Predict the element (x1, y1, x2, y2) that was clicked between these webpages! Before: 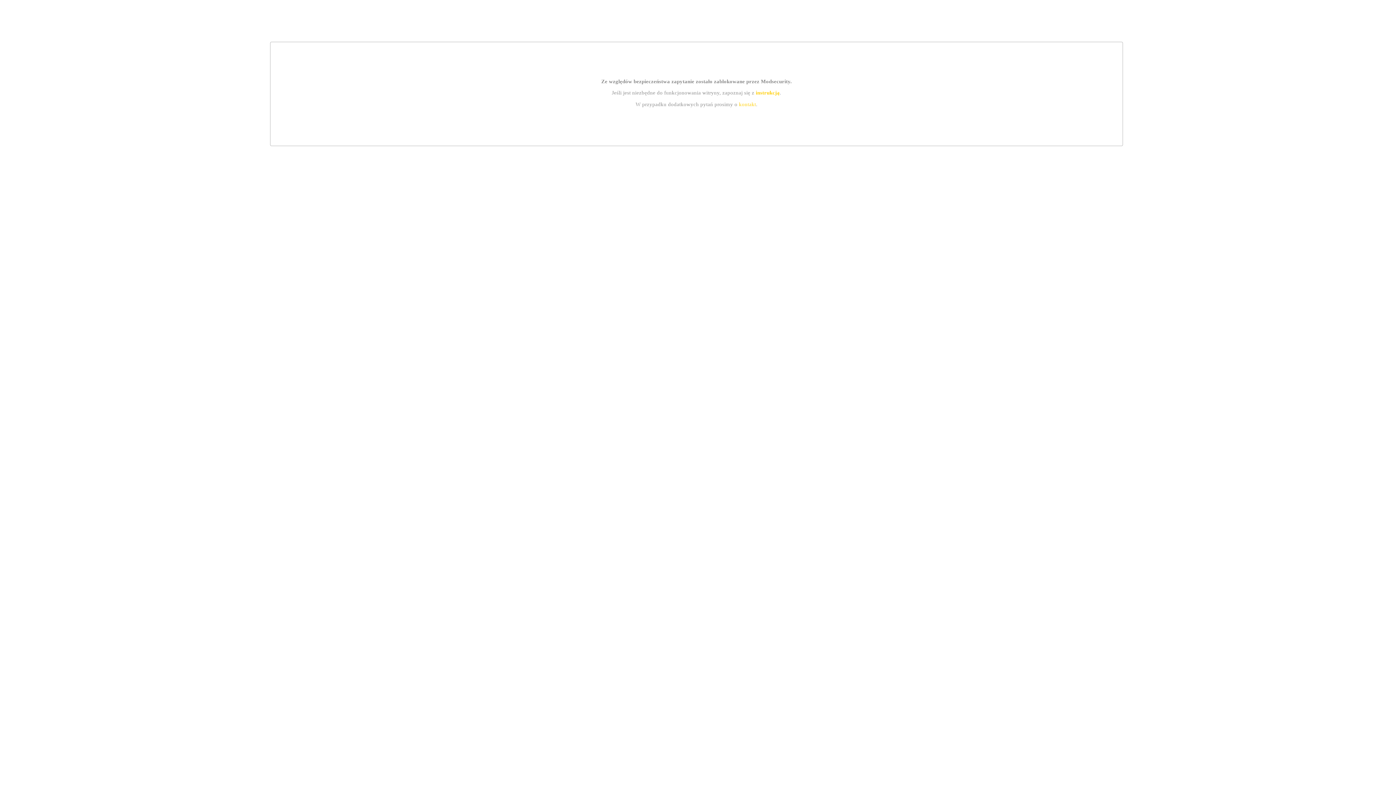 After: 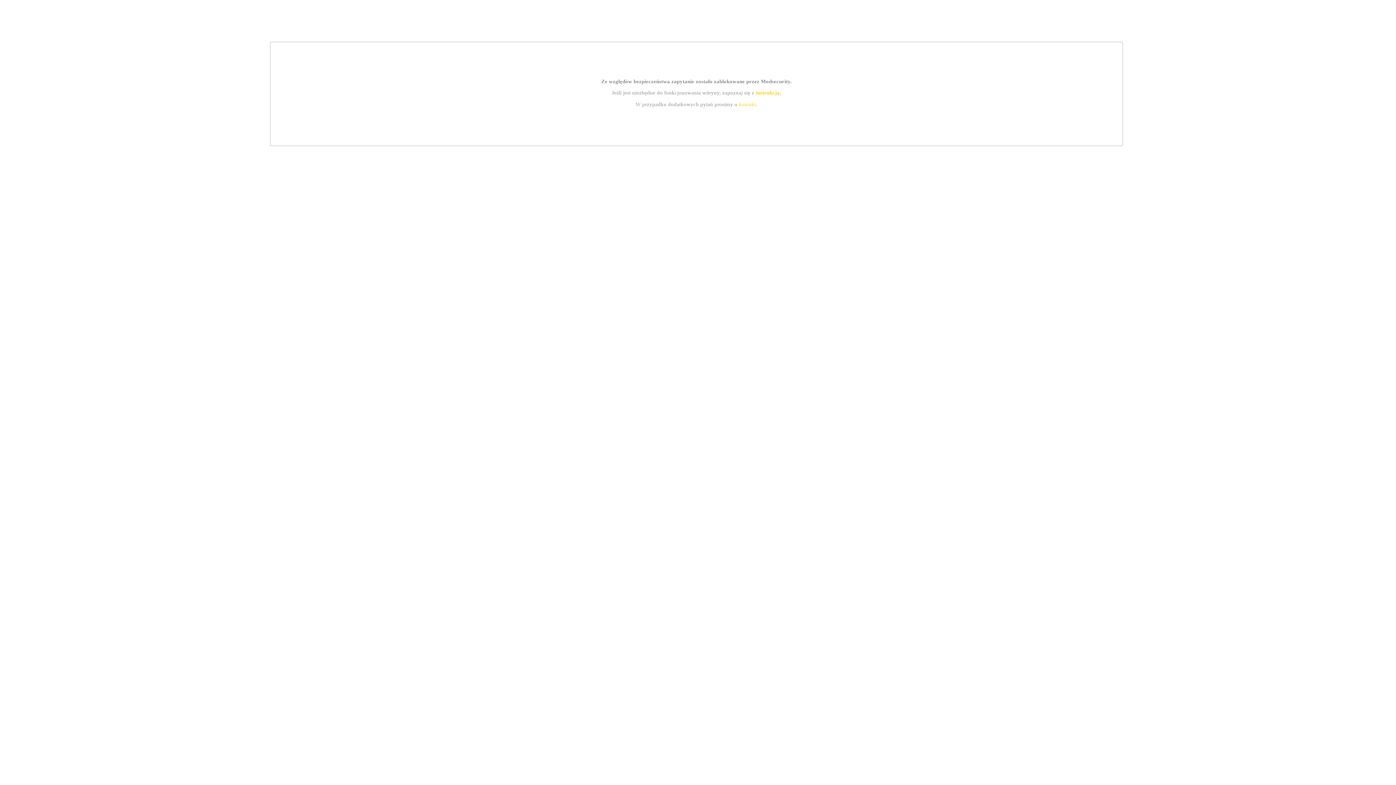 Action: label: kontakt bbox: (739, 101, 756, 107)